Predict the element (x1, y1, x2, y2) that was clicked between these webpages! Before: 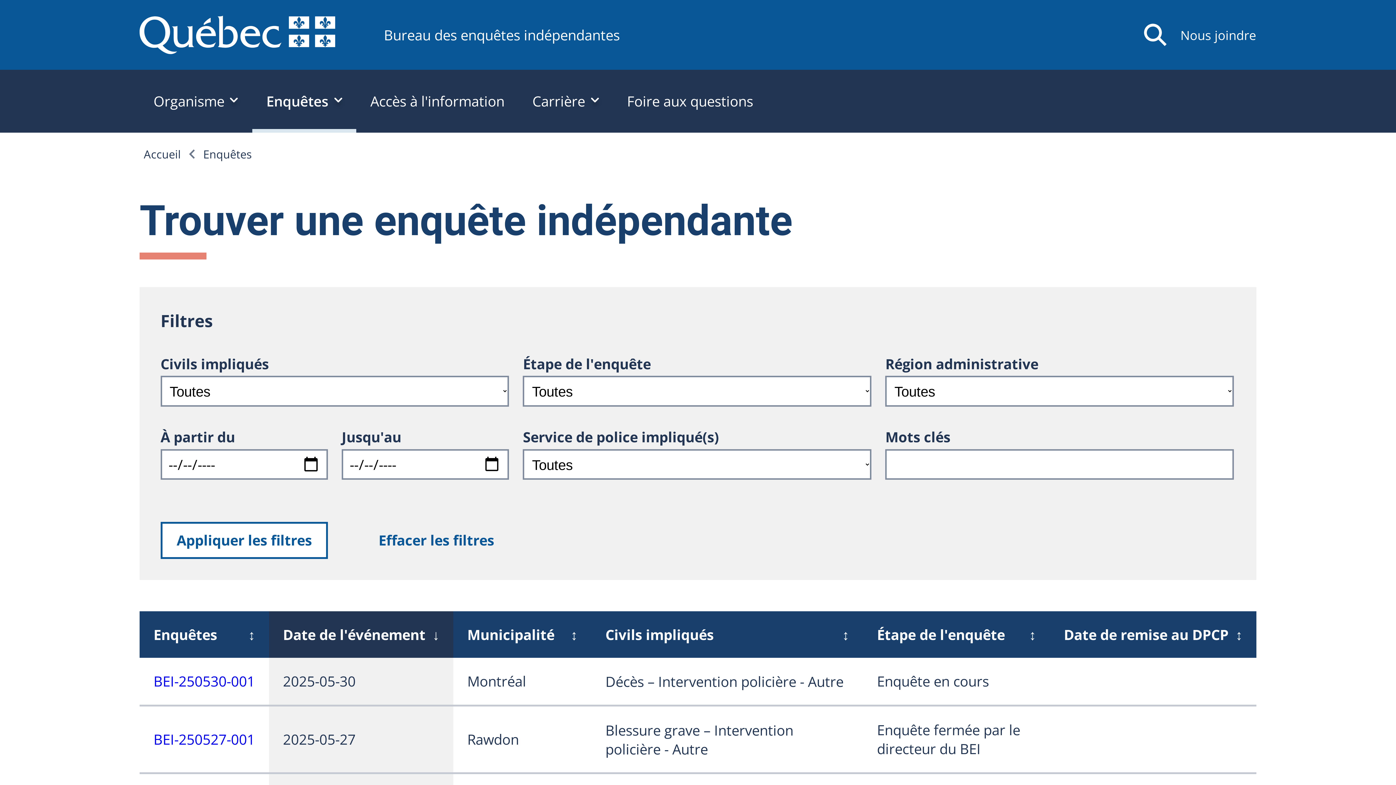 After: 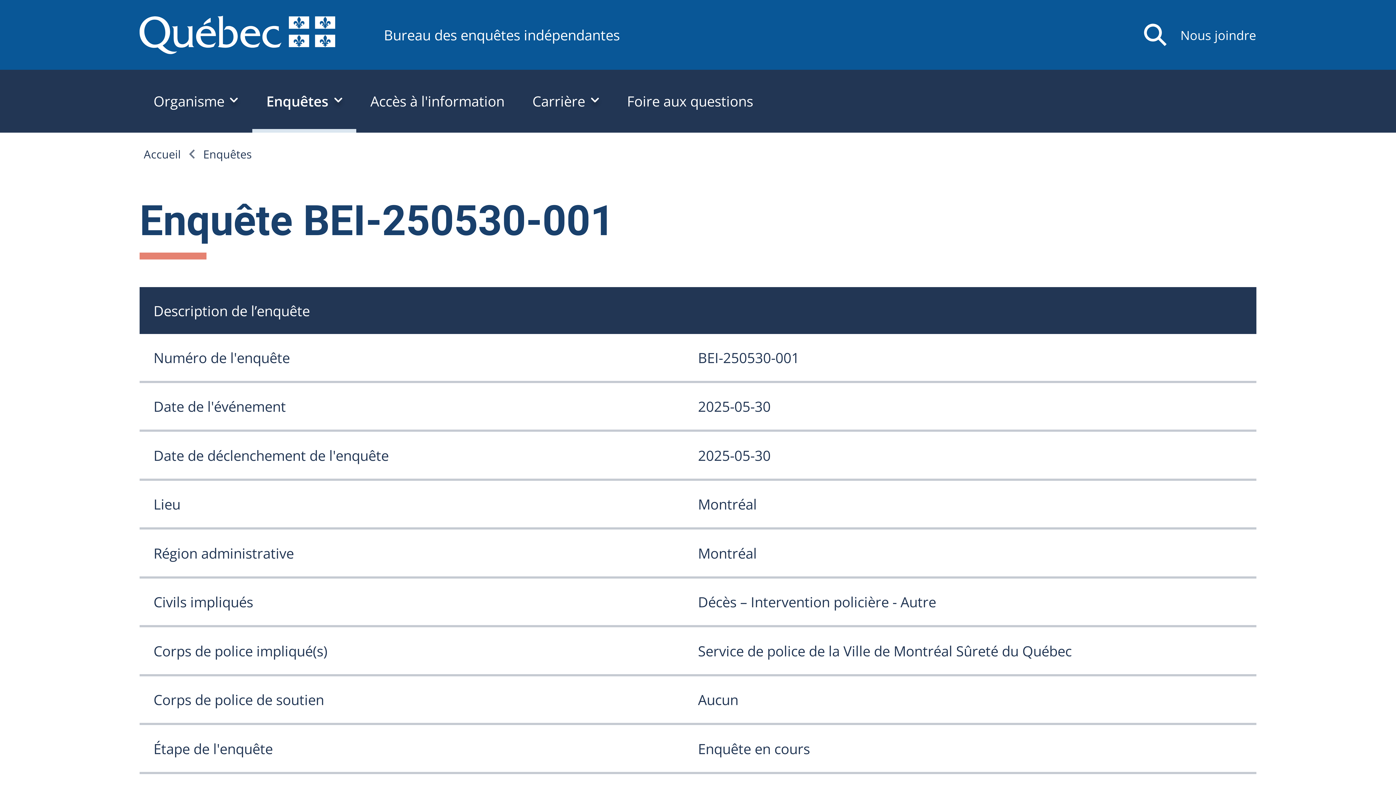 Action: bbox: (153, 672, 255, 691) label: BEI-250530-001